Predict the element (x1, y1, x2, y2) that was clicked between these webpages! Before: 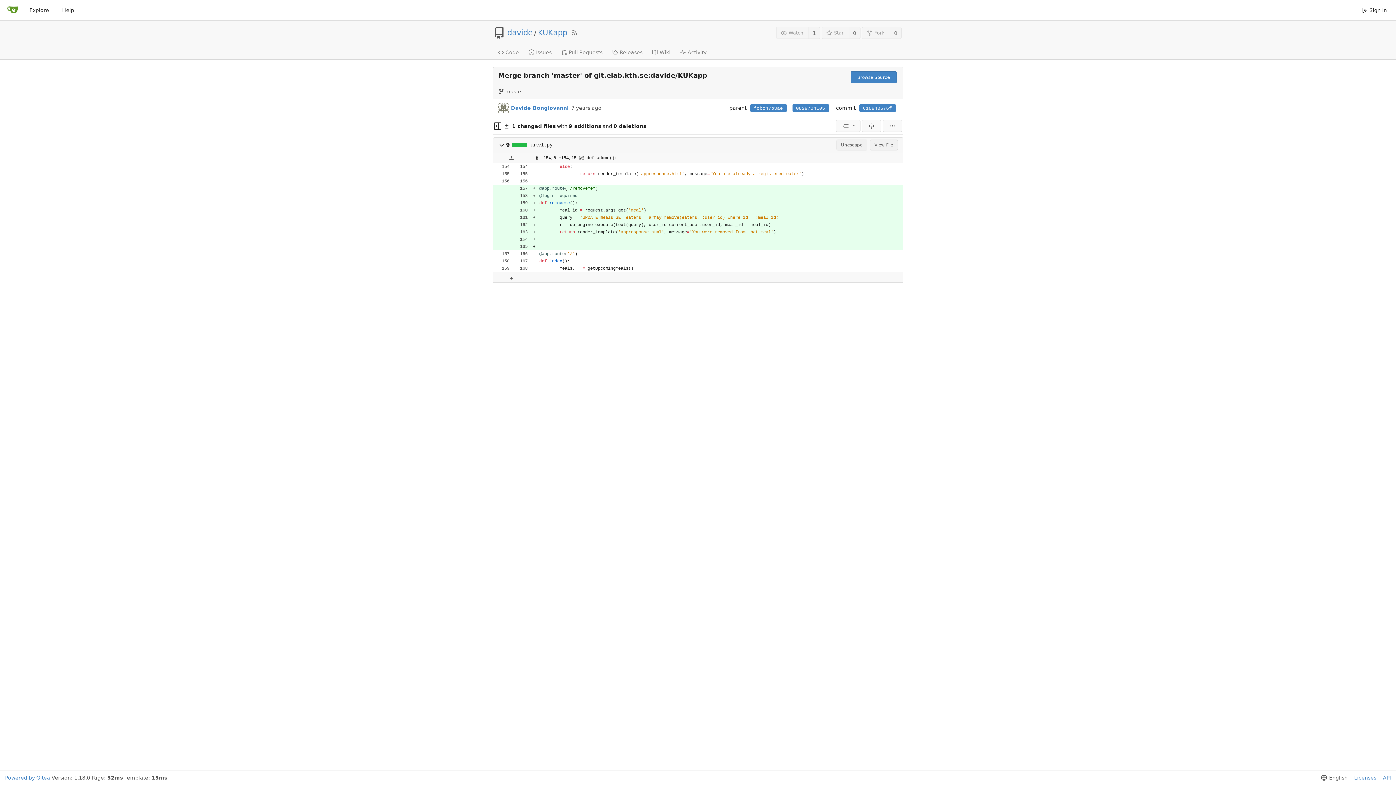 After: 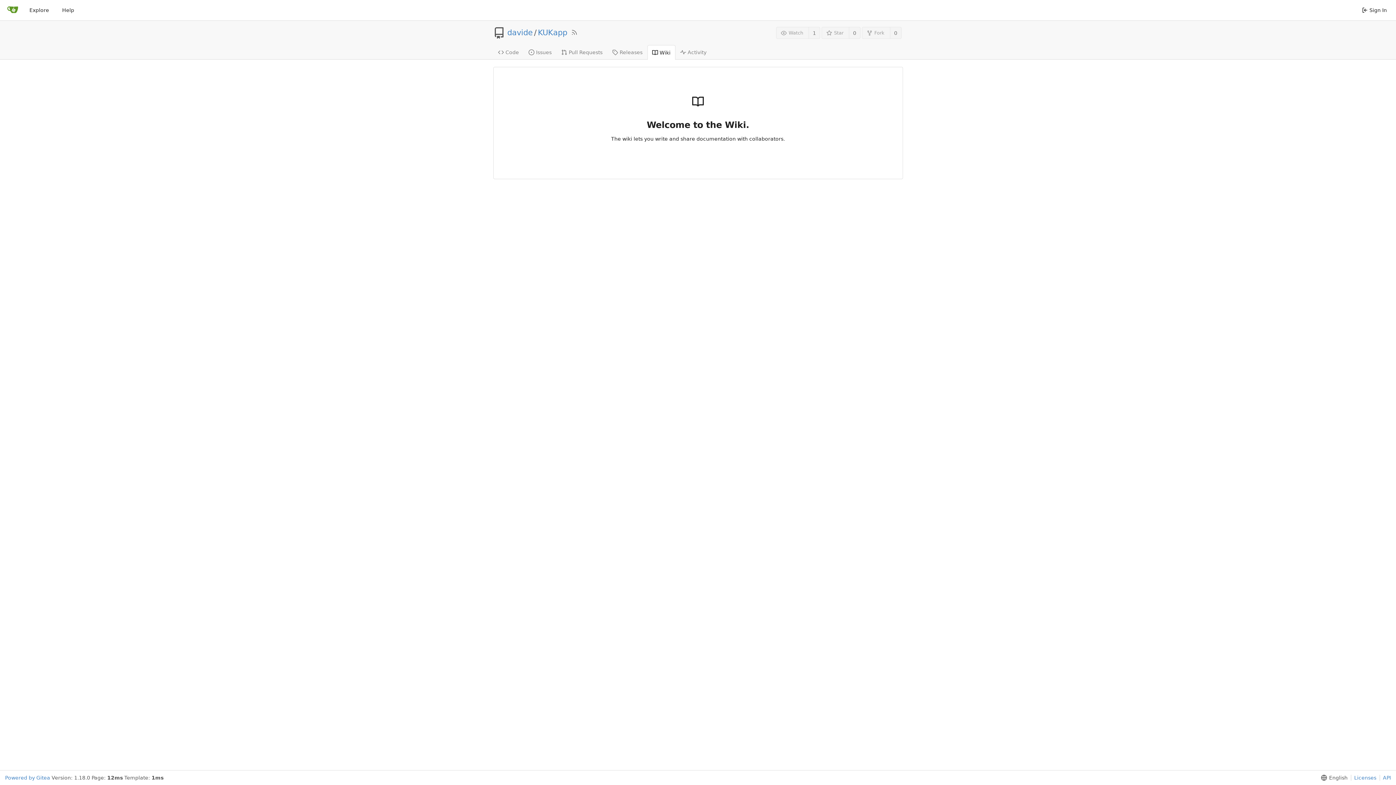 Action: label: Wiki bbox: (647, 44, 675, 59)